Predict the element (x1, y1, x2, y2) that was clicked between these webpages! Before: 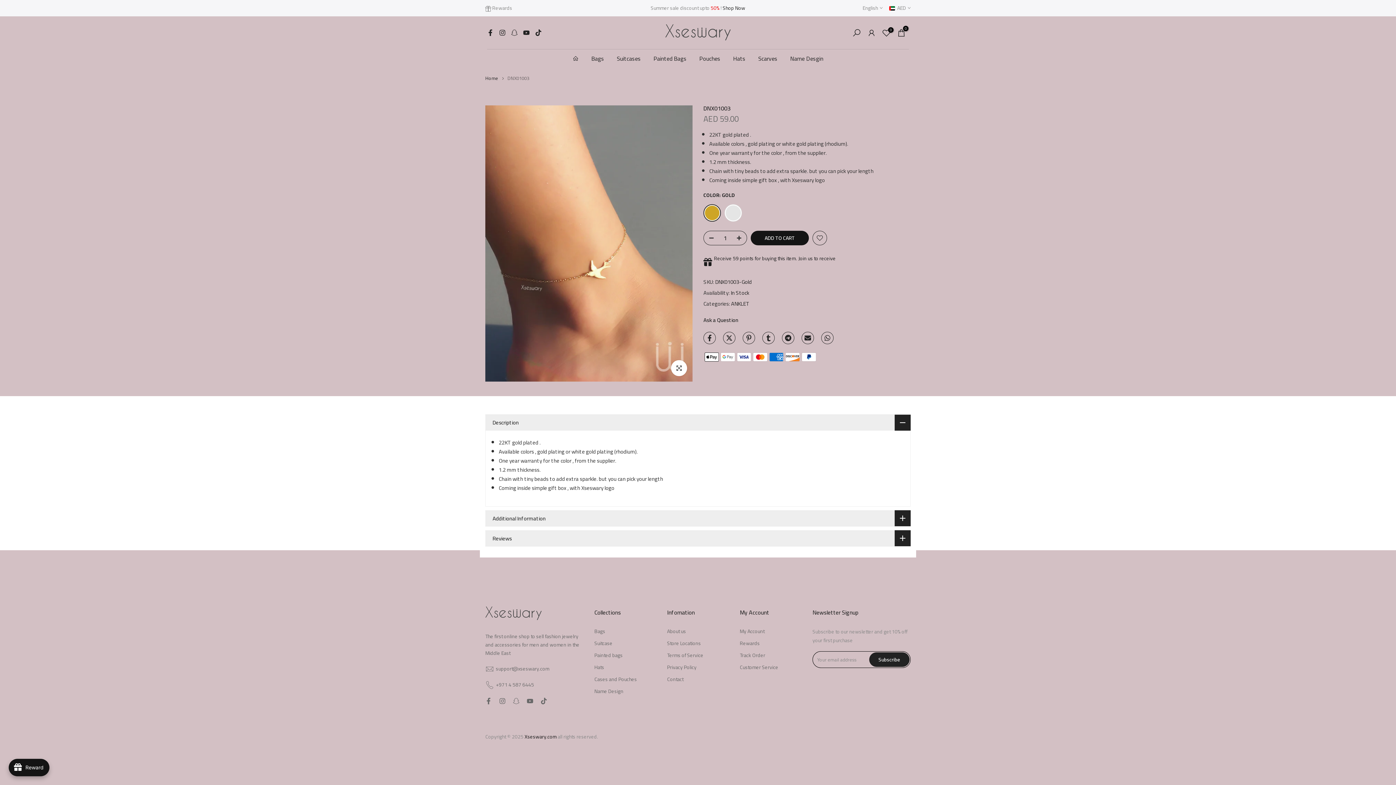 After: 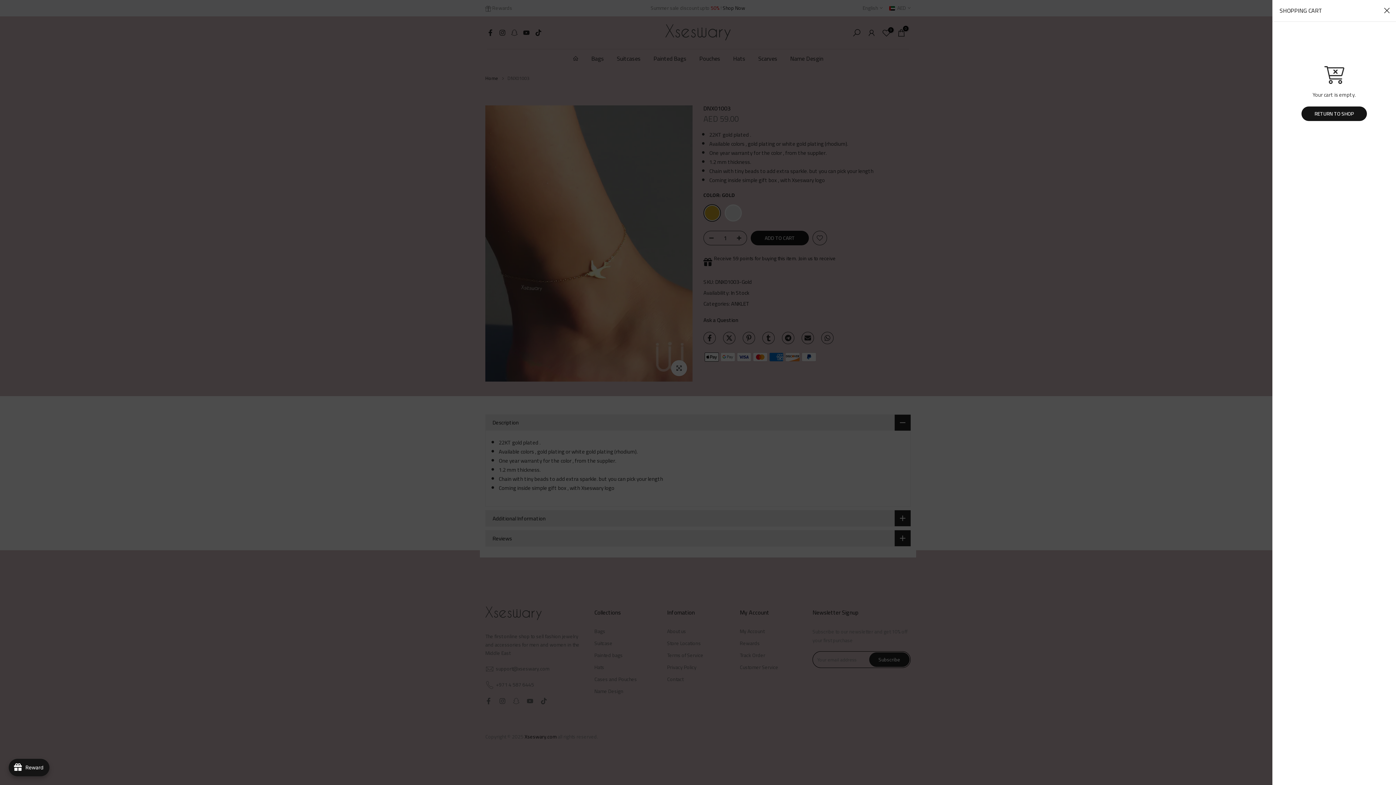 Action: bbox: (897, 28, 906, 37) label: 0